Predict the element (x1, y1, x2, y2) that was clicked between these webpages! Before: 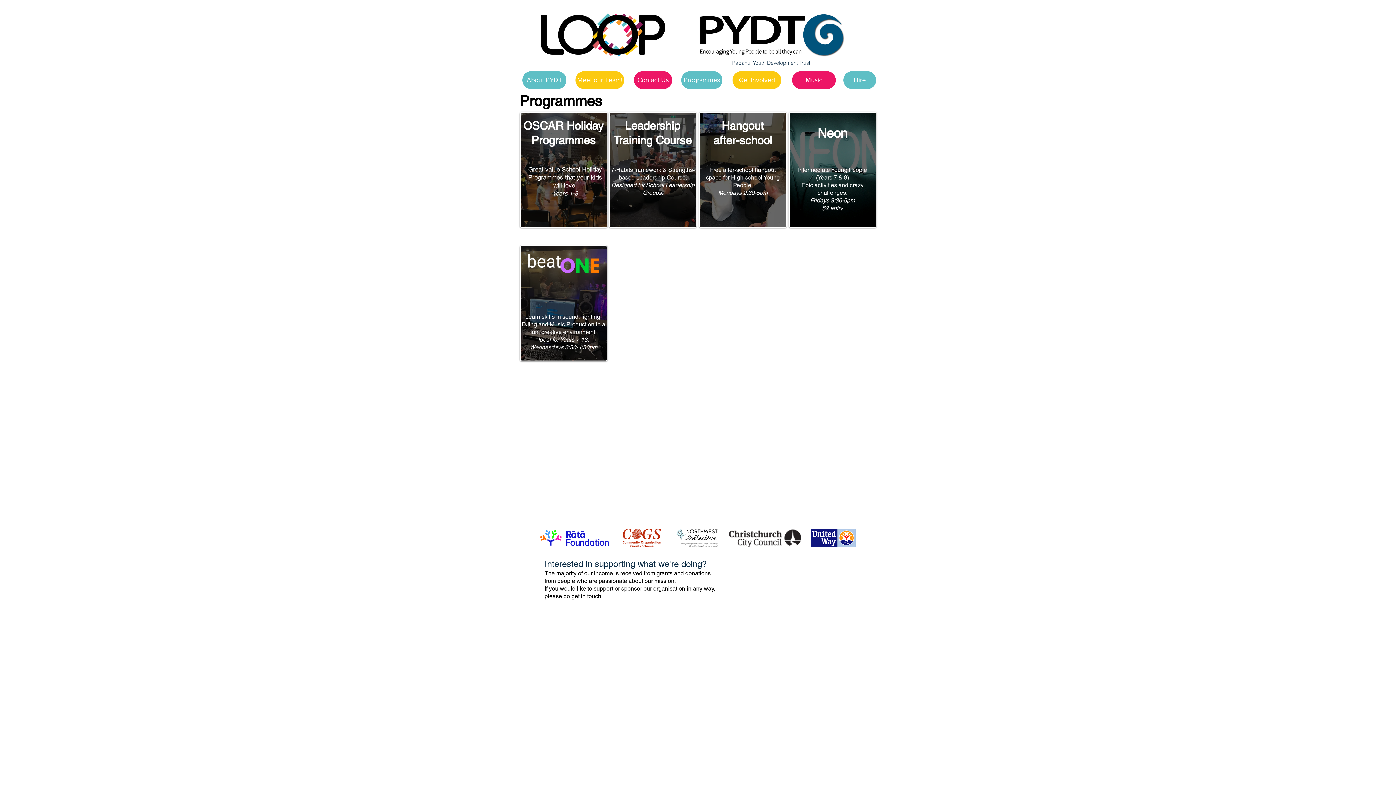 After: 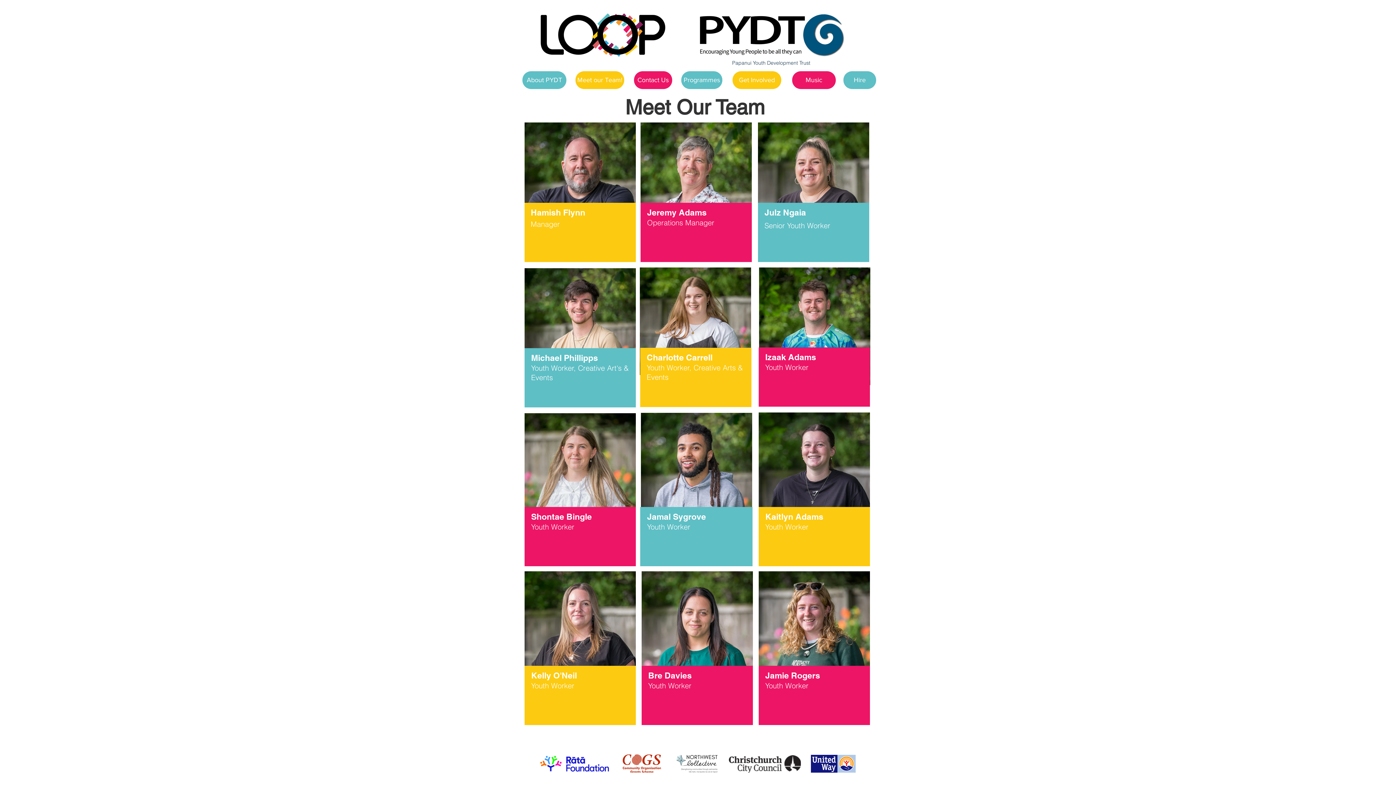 Action: label: Meet our Team! bbox: (575, 71, 624, 89)